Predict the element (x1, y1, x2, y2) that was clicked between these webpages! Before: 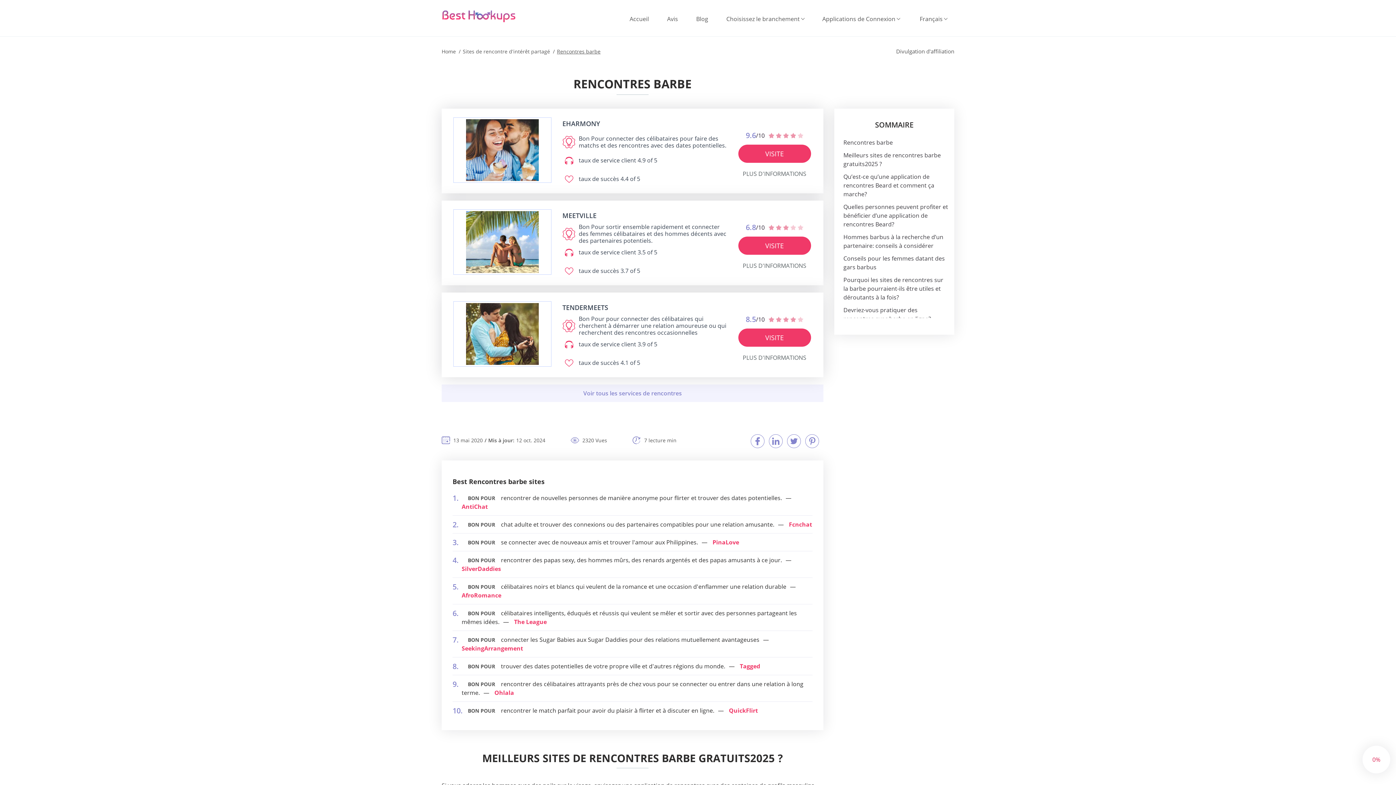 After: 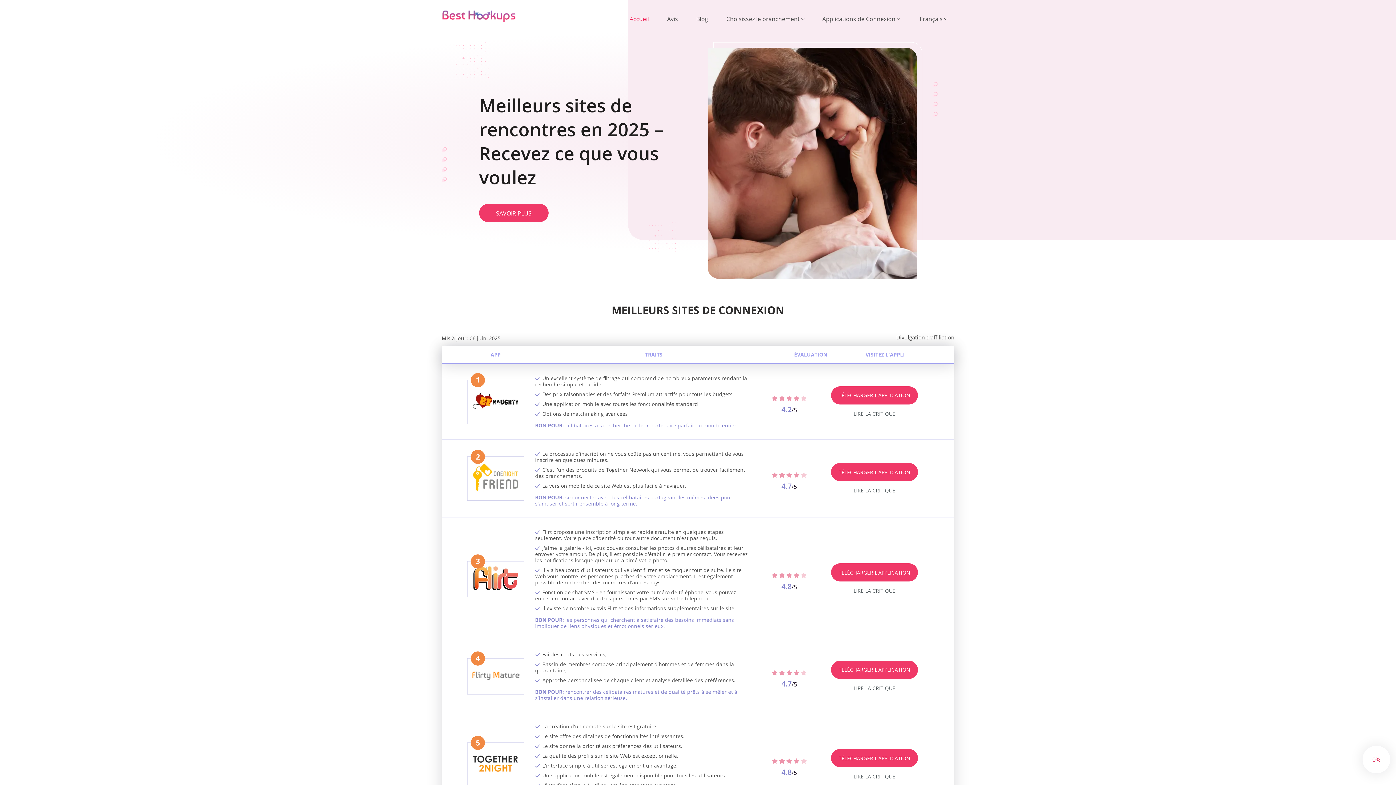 Action: bbox: (622, 14, 656, 23) label: Accueil